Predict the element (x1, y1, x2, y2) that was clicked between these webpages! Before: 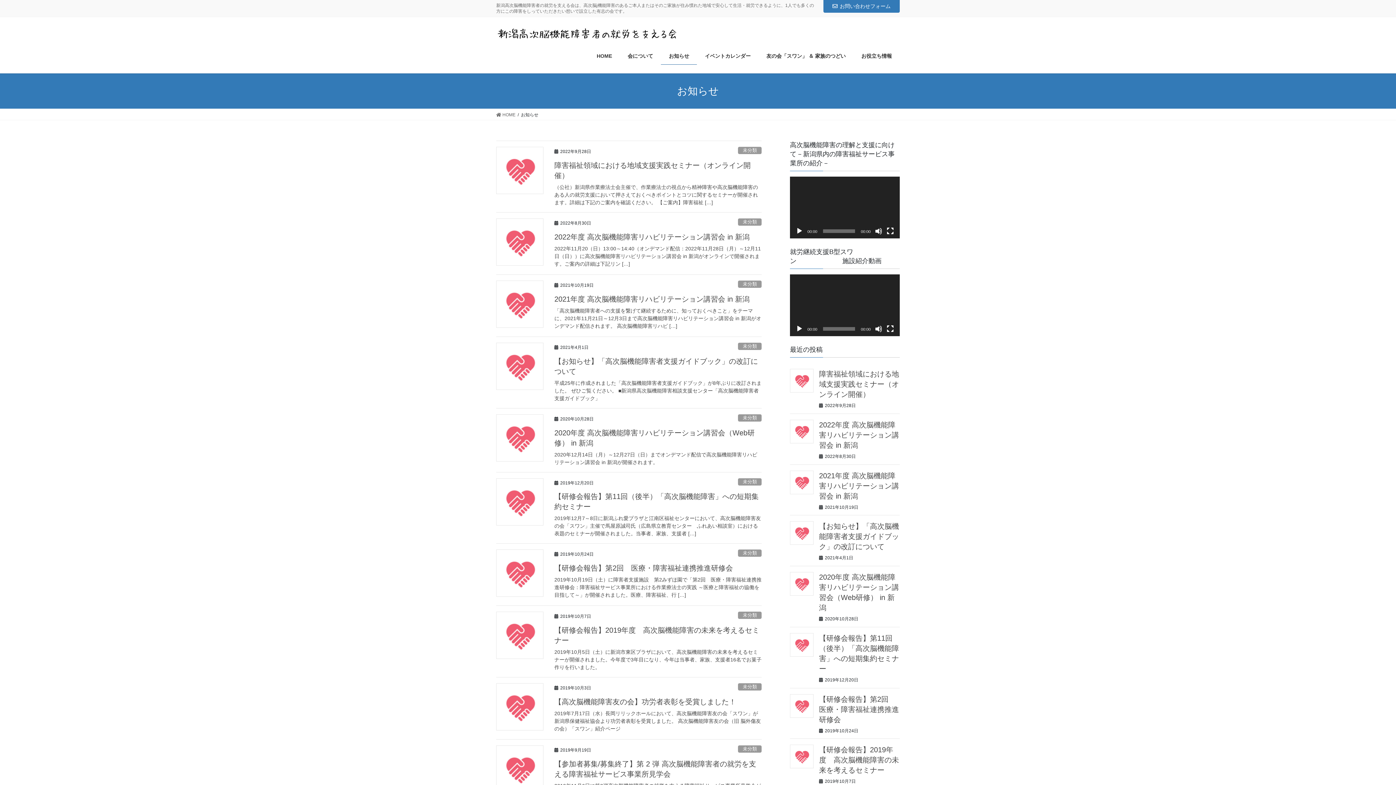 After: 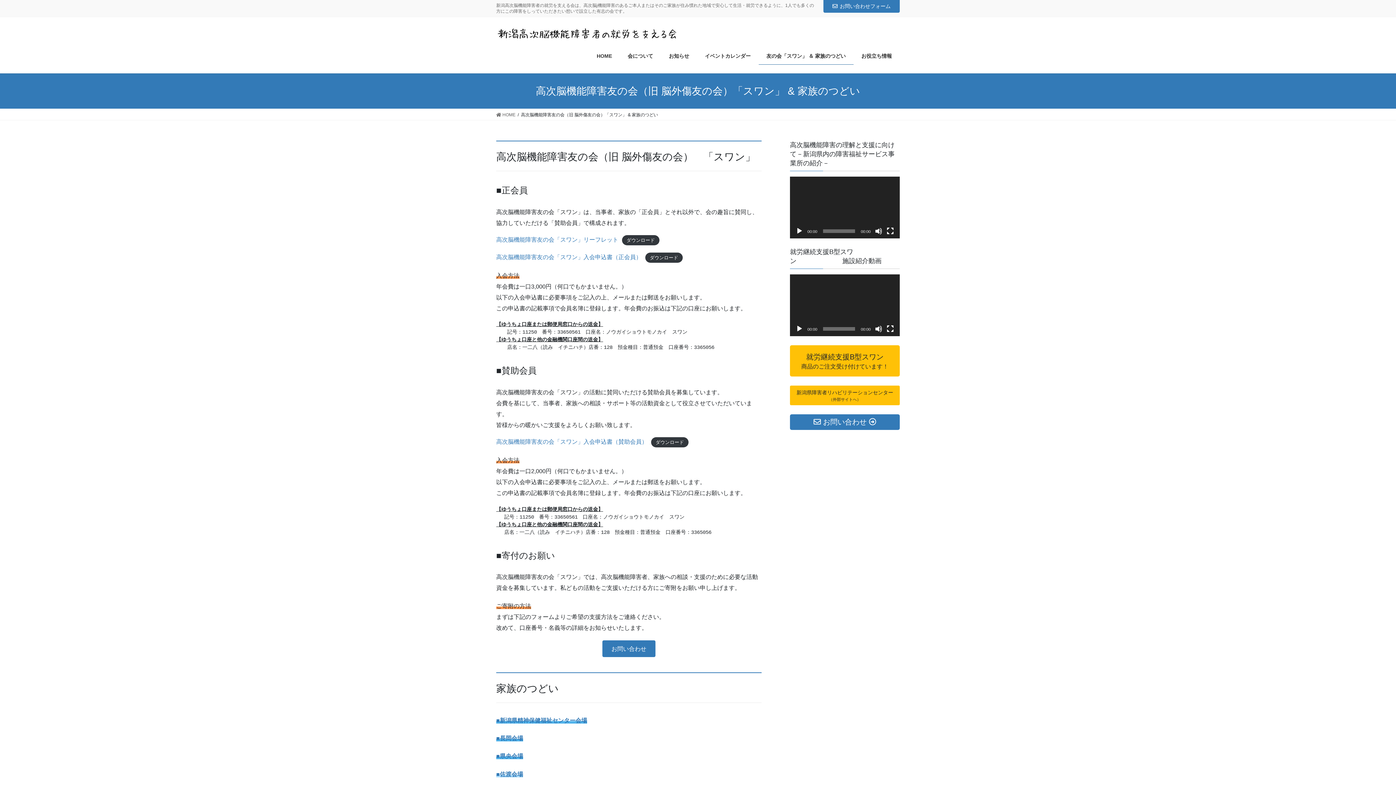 Action: label: 友の会「スワン」 ＆ 家族のつどい bbox: (758, 47, 853, 64)